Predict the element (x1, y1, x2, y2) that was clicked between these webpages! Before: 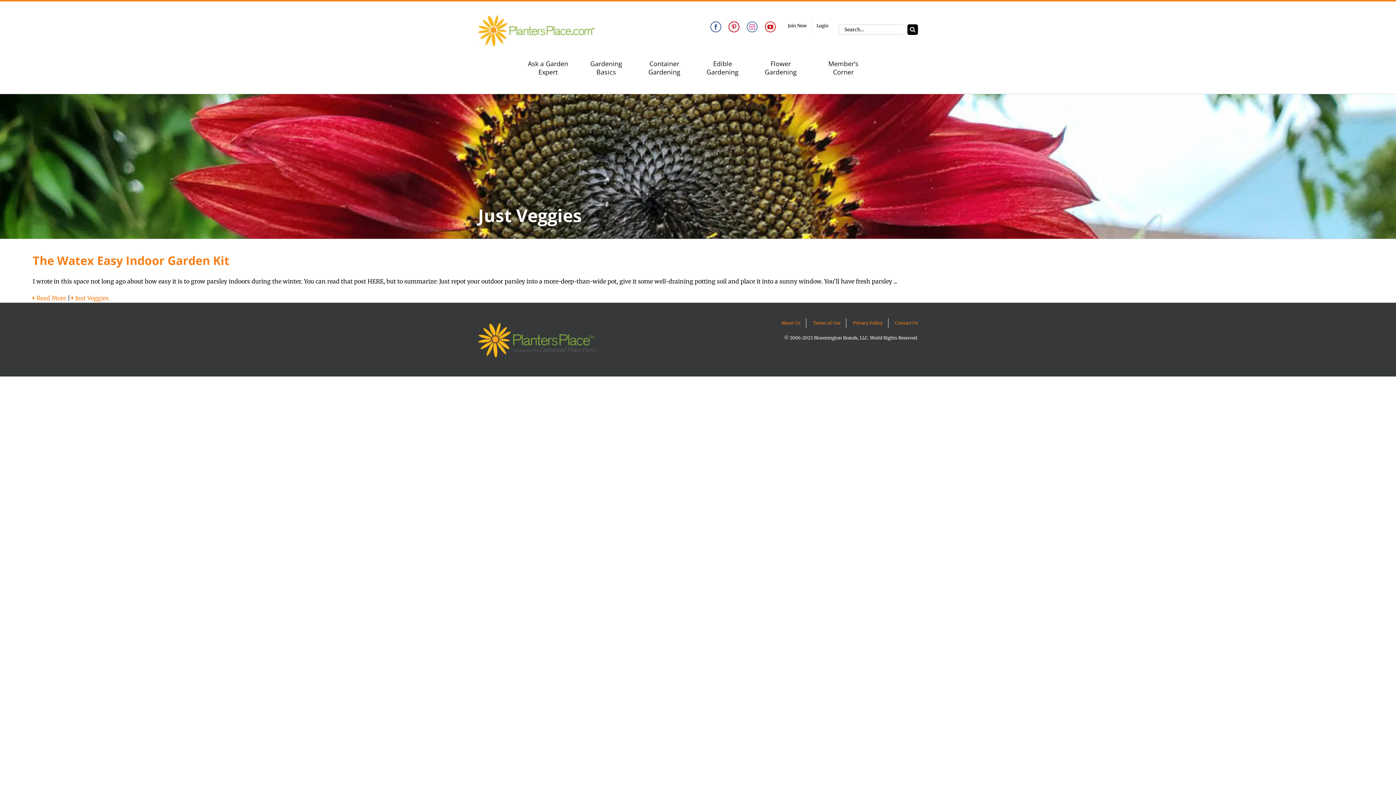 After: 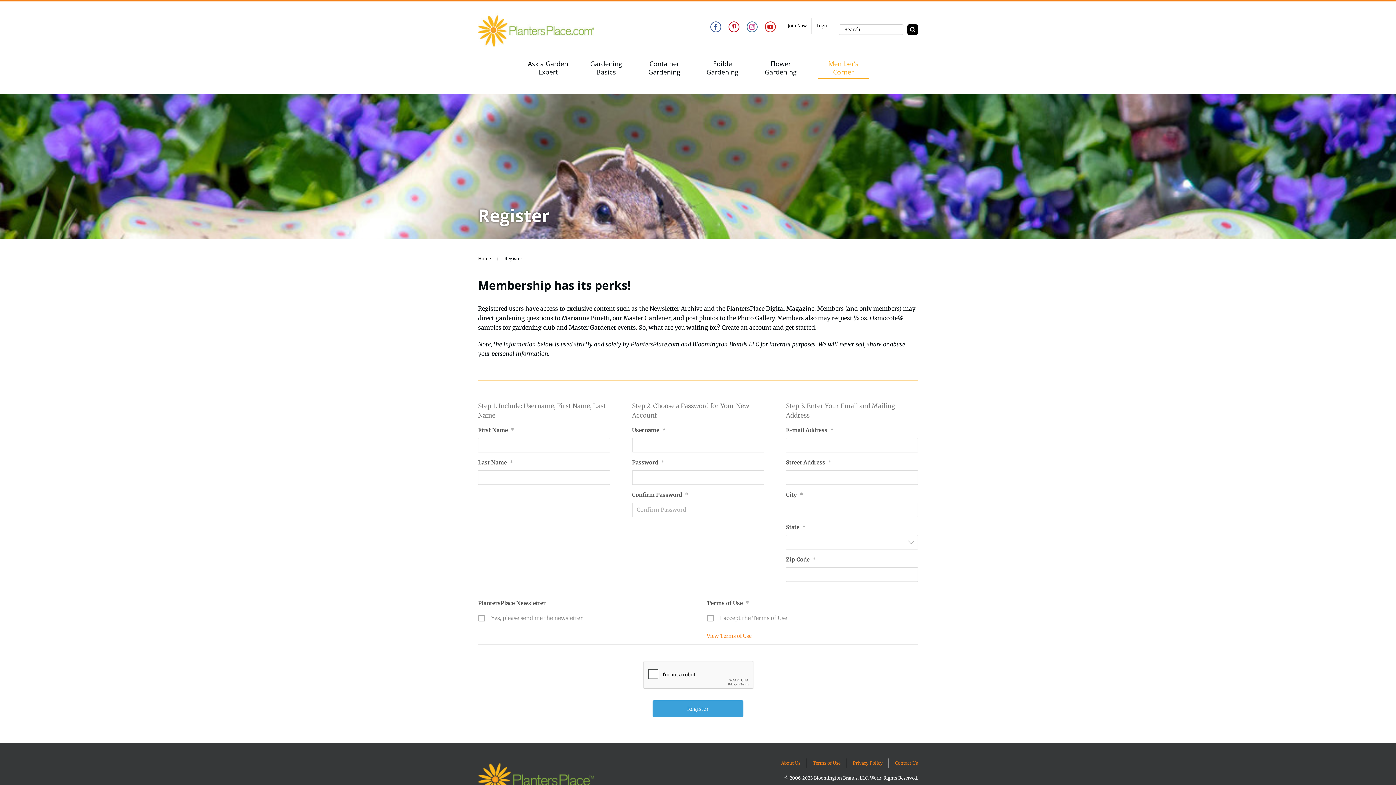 Action: bbox: (783, 17, 811, 33) label: Join Now